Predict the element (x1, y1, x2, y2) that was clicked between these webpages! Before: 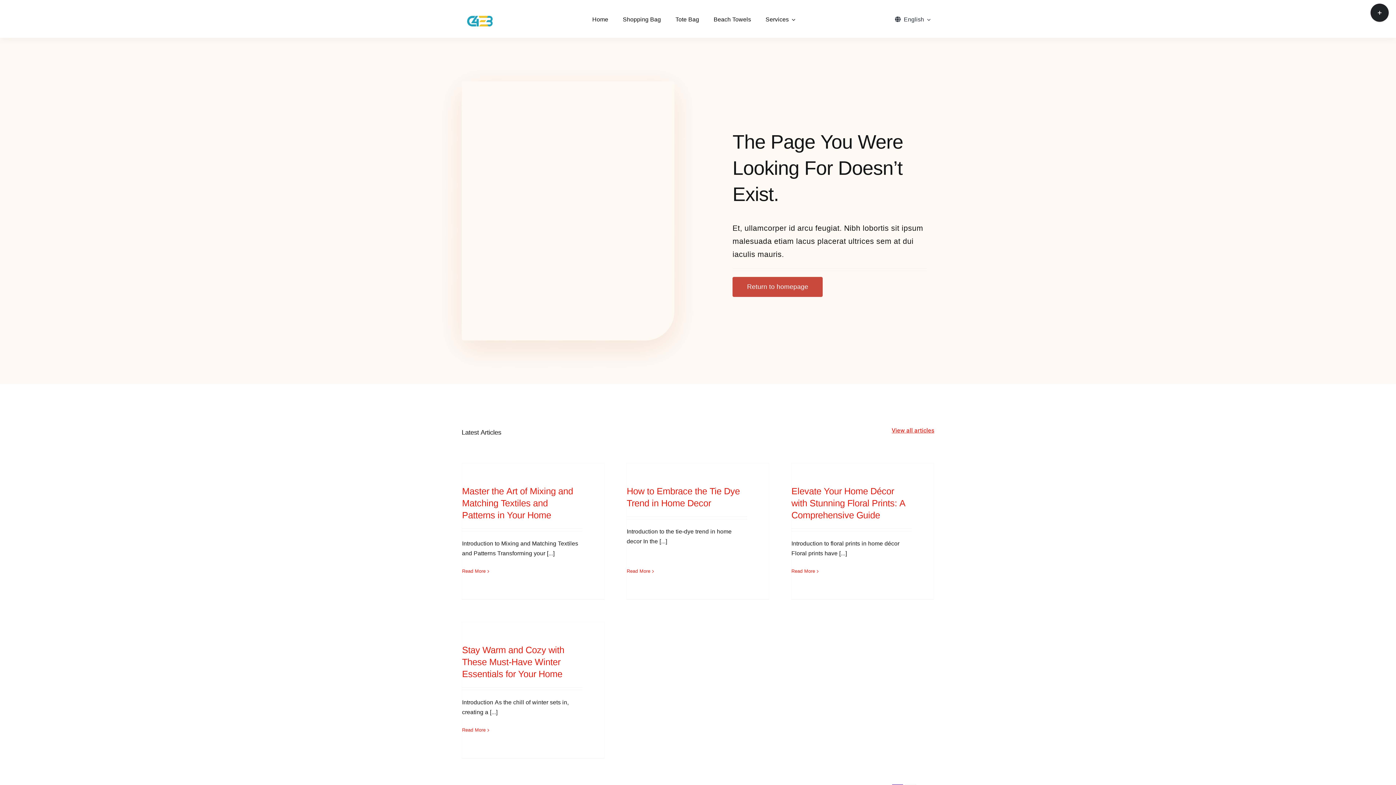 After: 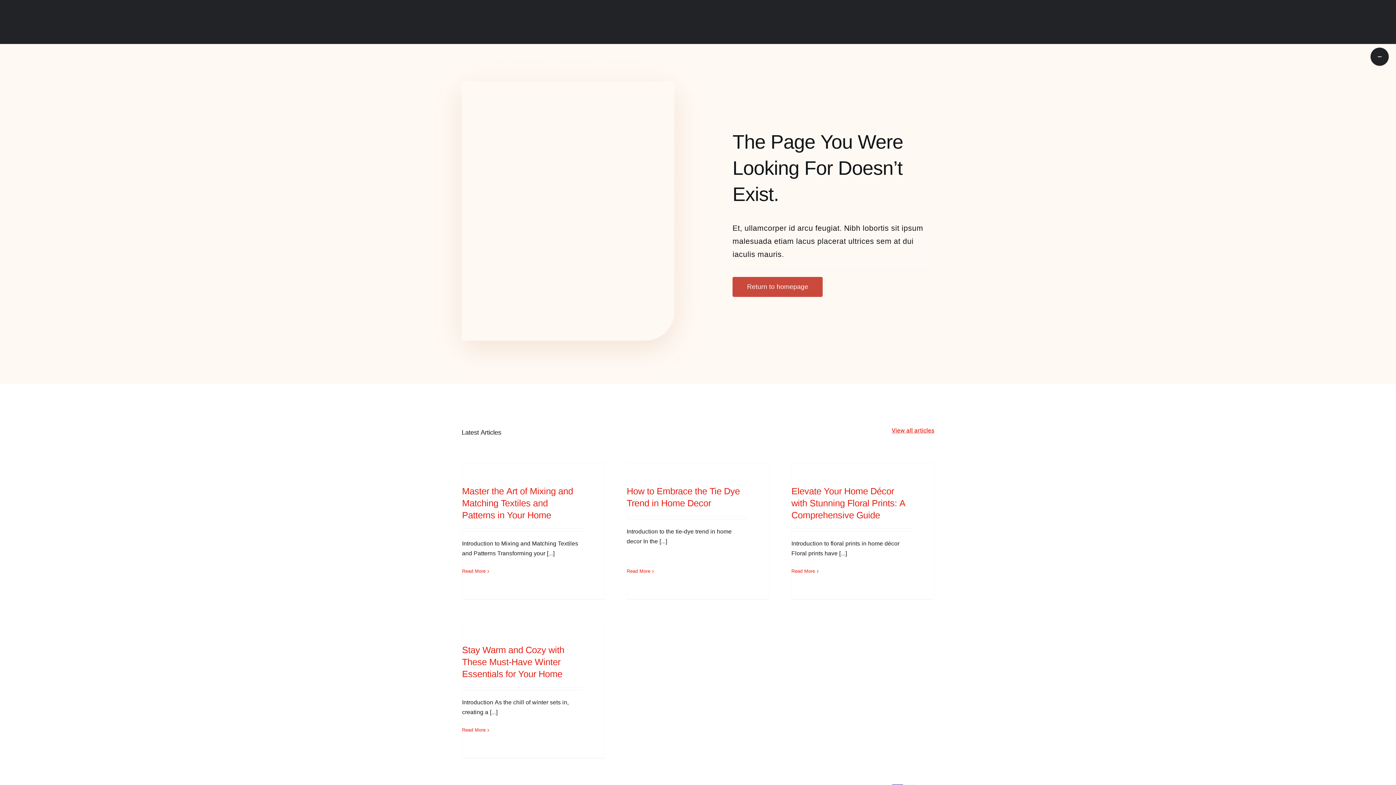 Action: label: Toggle Sliding Bar Area bbox: (1370, 3, 1389, 21)